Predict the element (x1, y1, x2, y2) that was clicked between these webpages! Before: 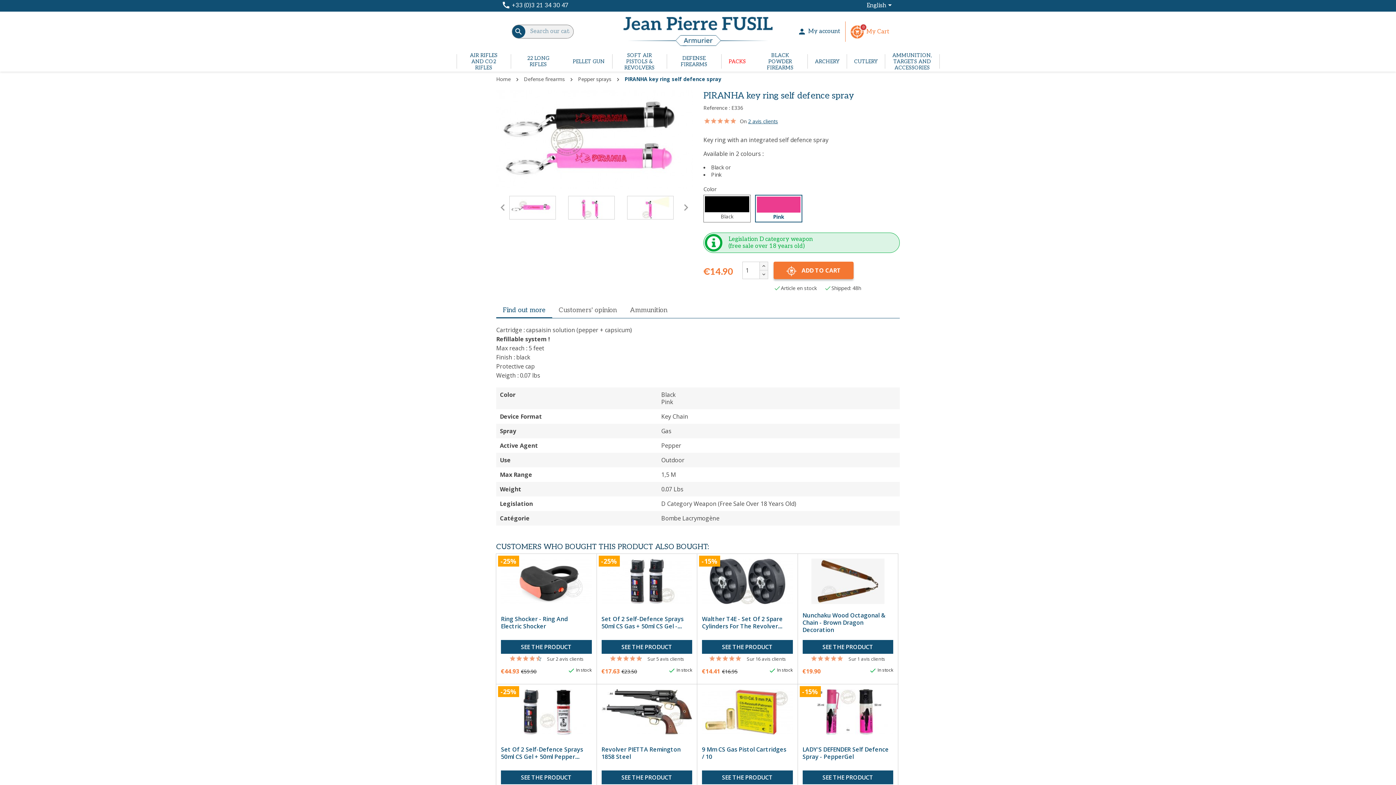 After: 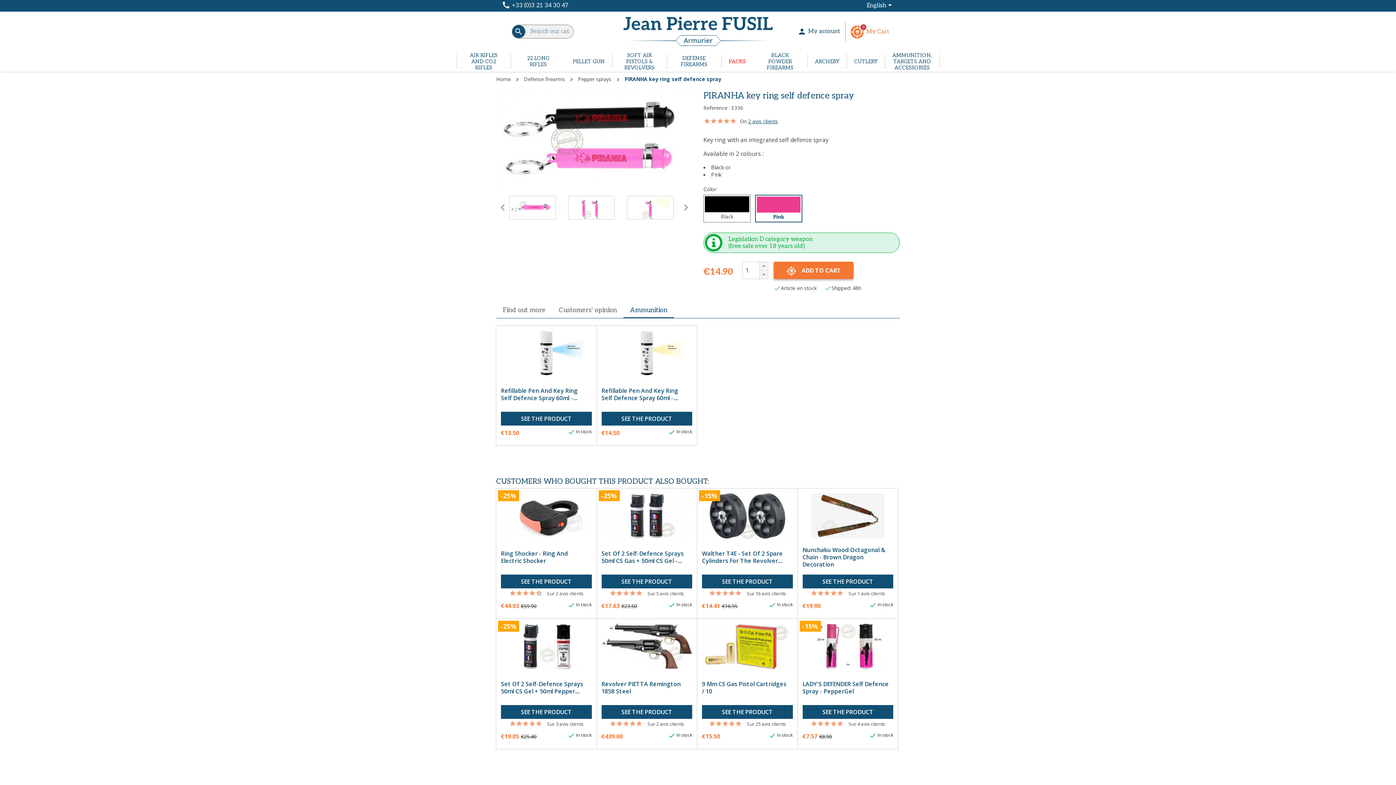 Action: label: Ammunition bbox: (623, 303, 674, 318)